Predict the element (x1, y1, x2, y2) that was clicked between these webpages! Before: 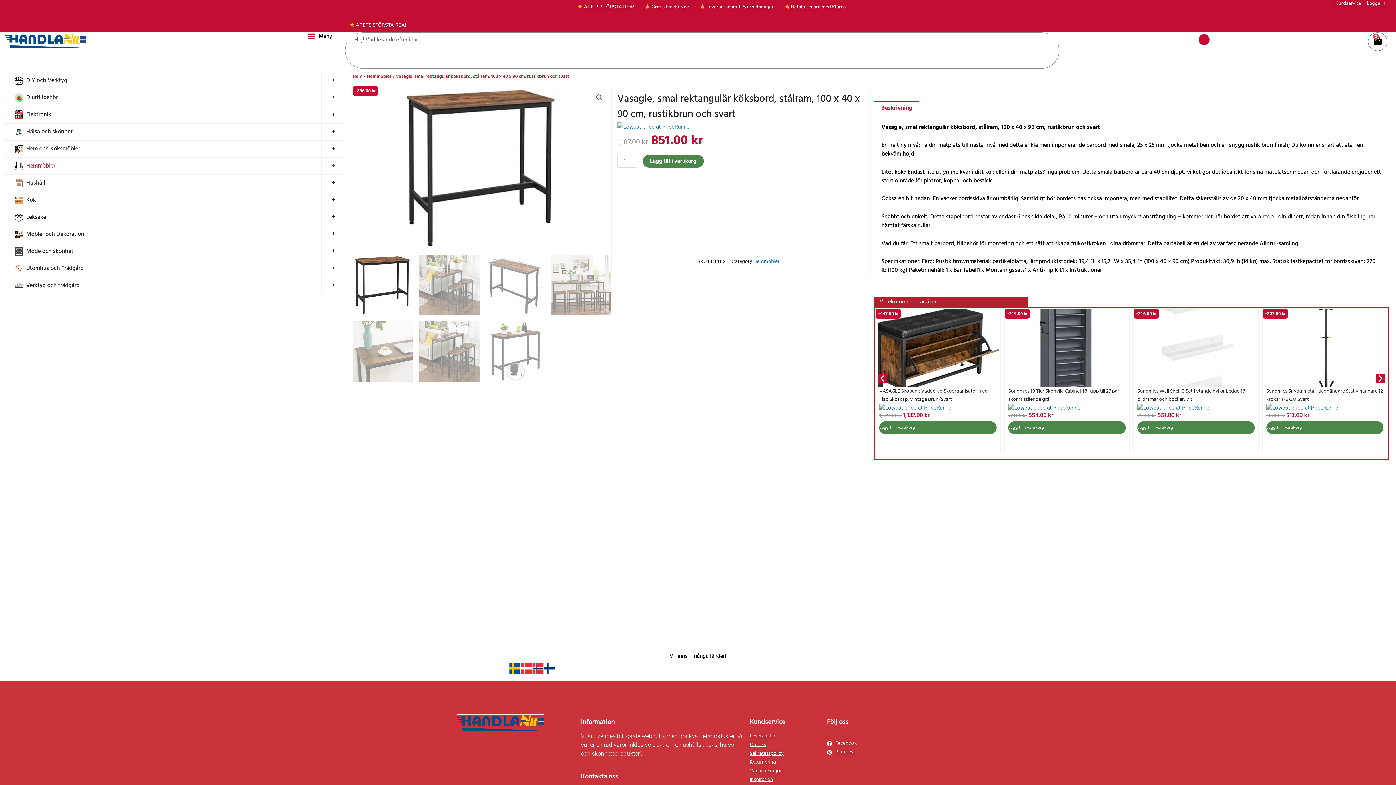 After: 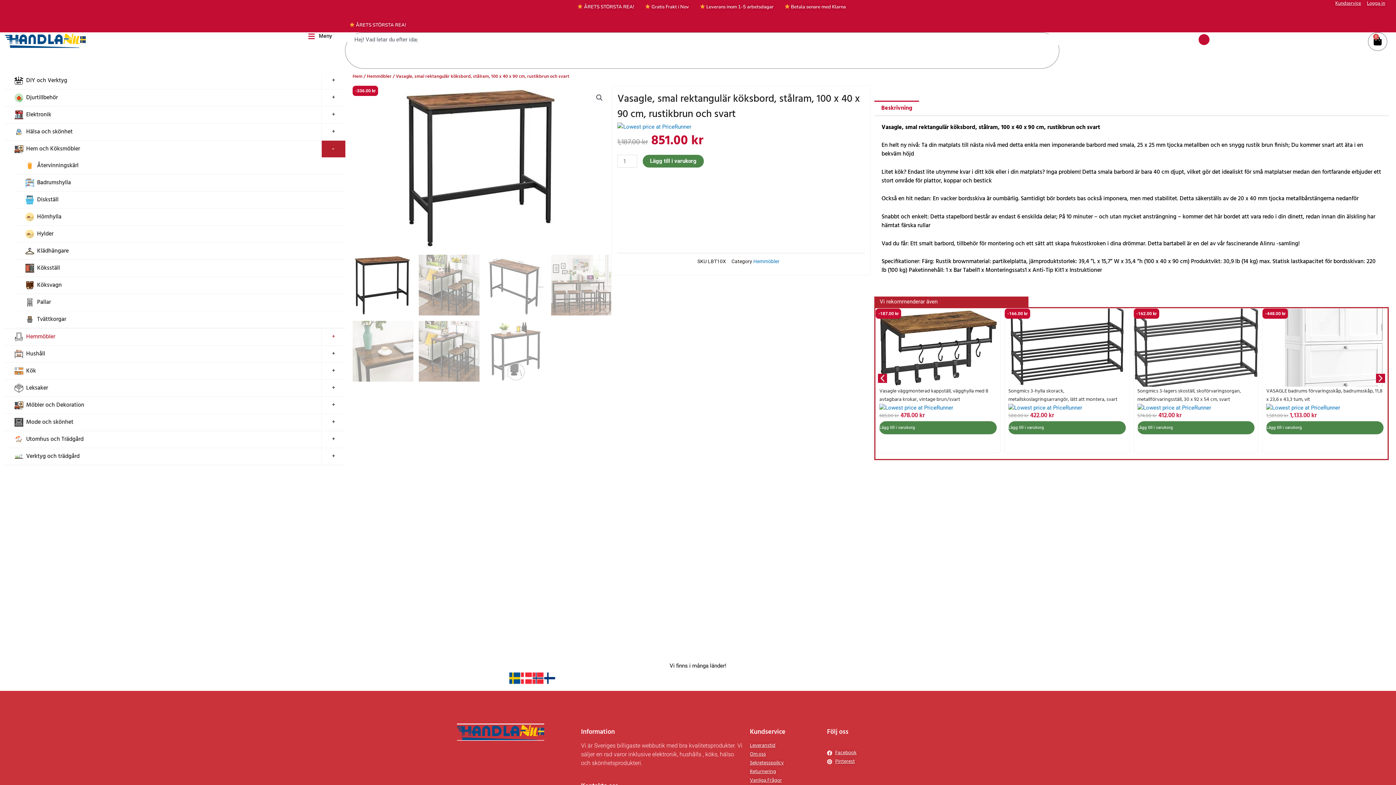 Action: bbox: (321, 140, 345, 157) label: +